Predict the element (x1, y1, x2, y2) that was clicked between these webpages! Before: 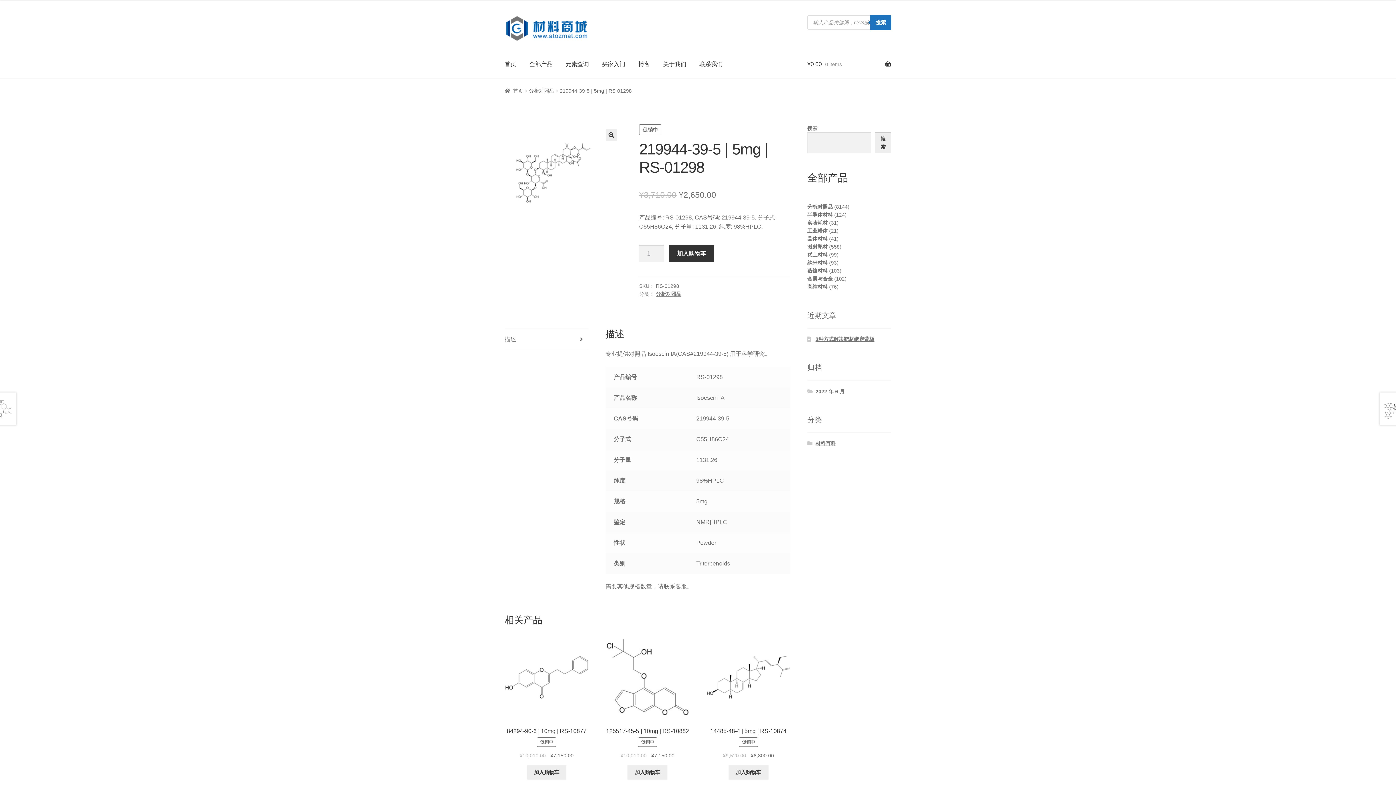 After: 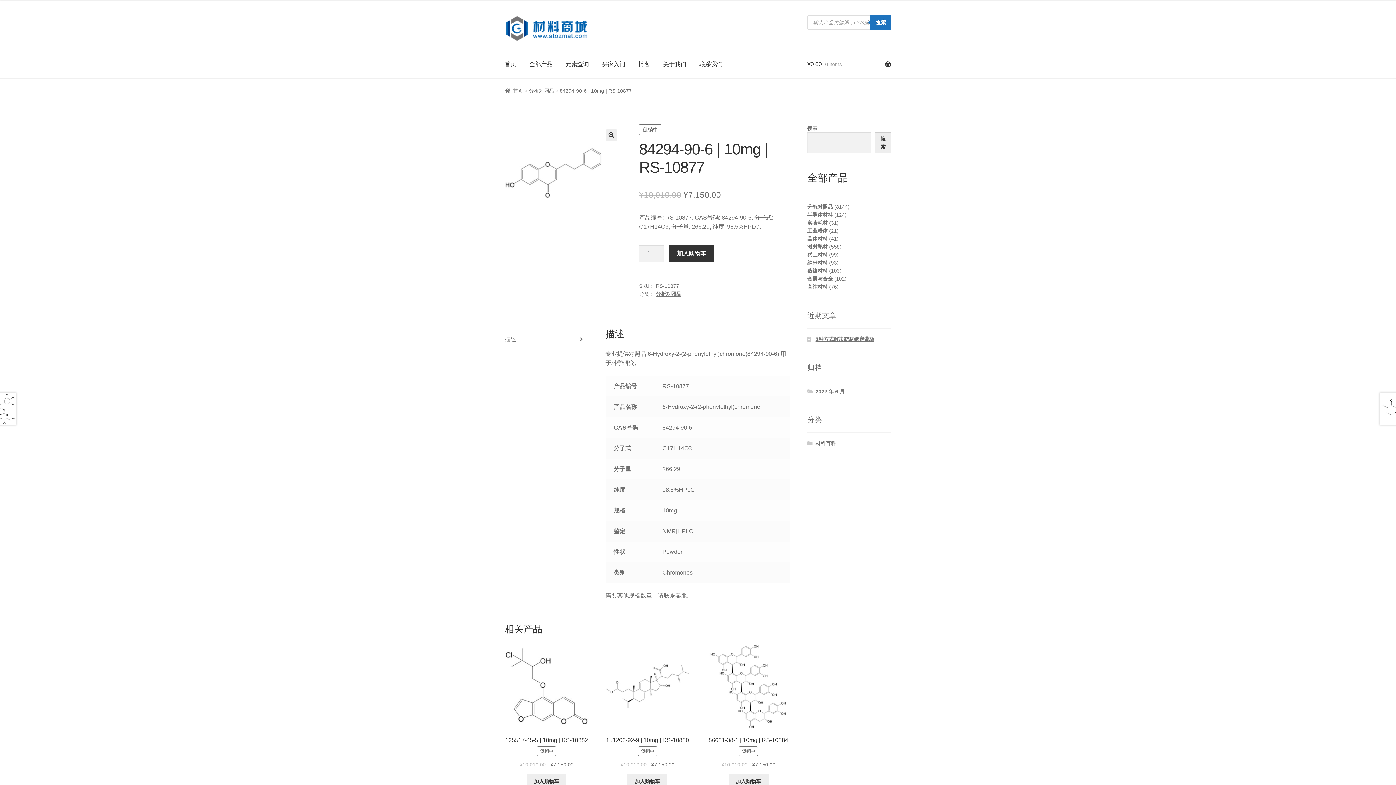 Action: bbox: (504, 635, 588, 759) label: 84294-90-6 | 10mg | RS-10877
促销中
¥10,010.00 
原价为：¥10,010.00。
¥7,150.00
当前价格为：¥7,150.00。